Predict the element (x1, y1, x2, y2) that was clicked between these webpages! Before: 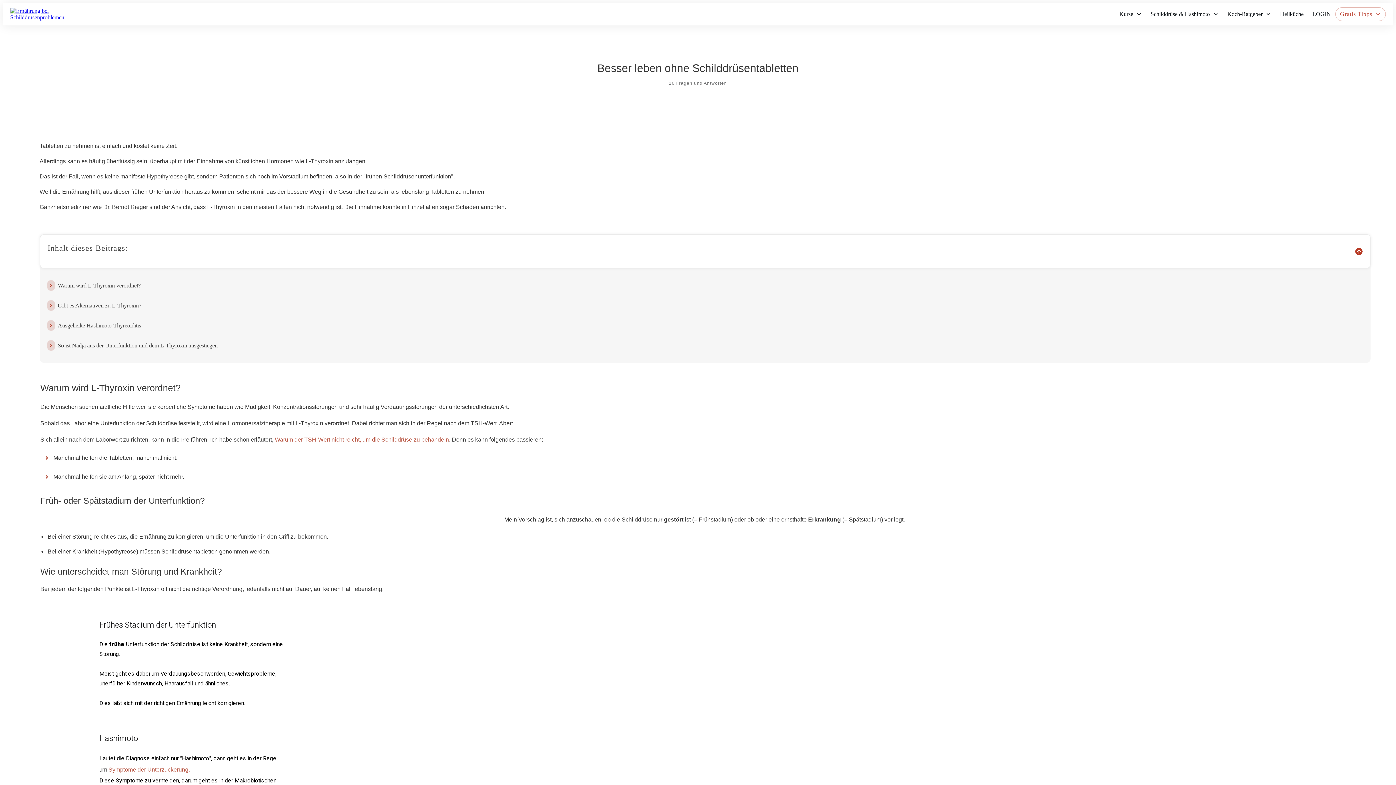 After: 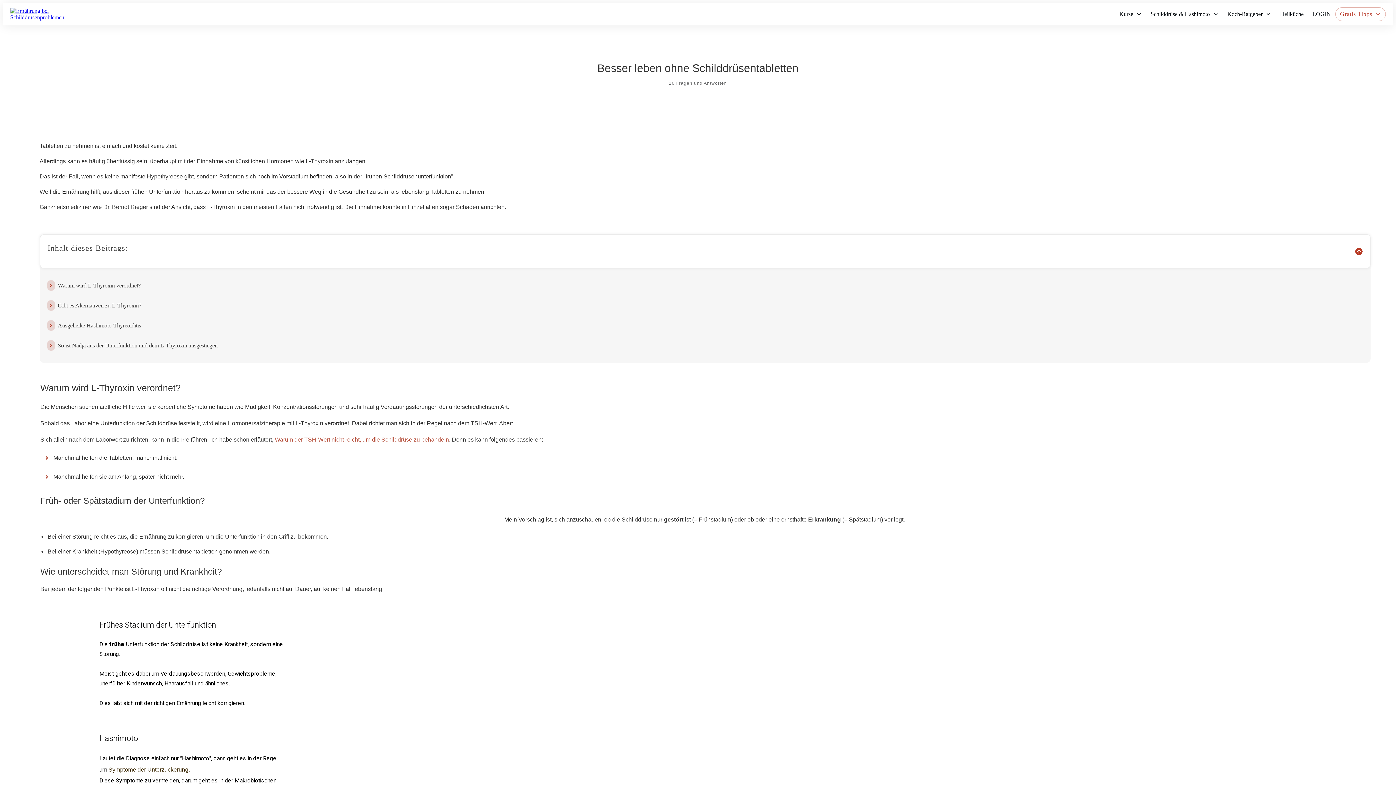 Action: bbox: (108, 766, 189, 773) label: Symptome der Unterzuckerung.